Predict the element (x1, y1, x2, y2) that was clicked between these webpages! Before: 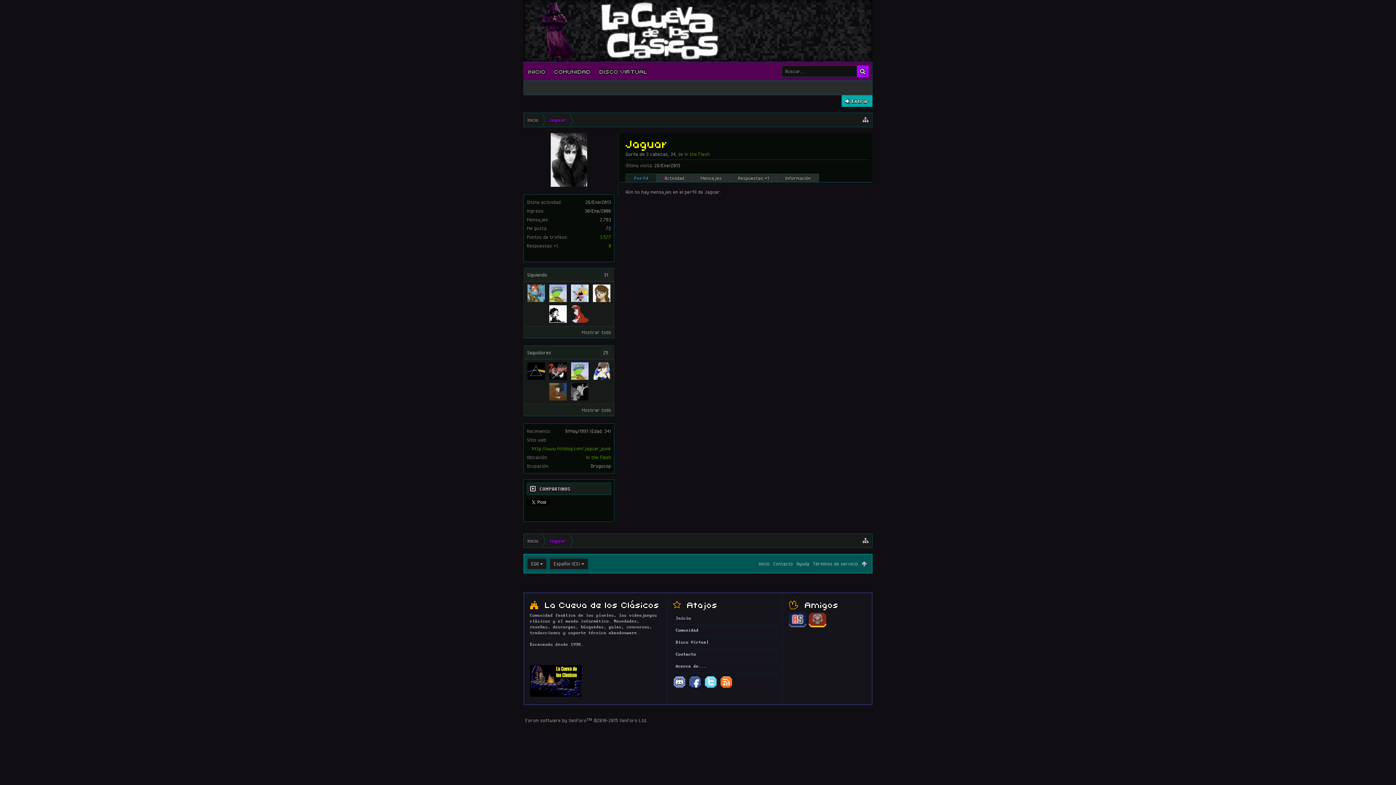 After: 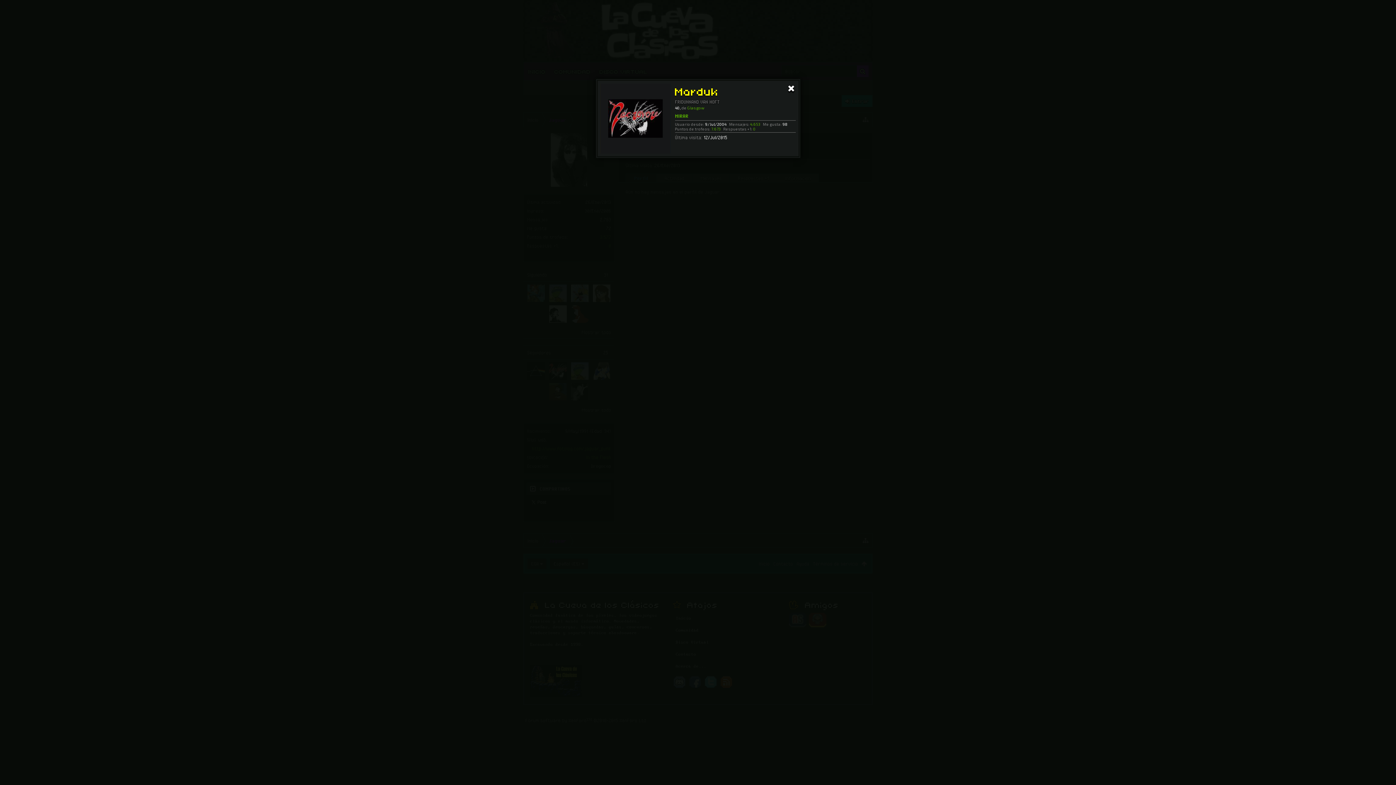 Action: label: Marduk bbox: (549, 362, 566, 380)